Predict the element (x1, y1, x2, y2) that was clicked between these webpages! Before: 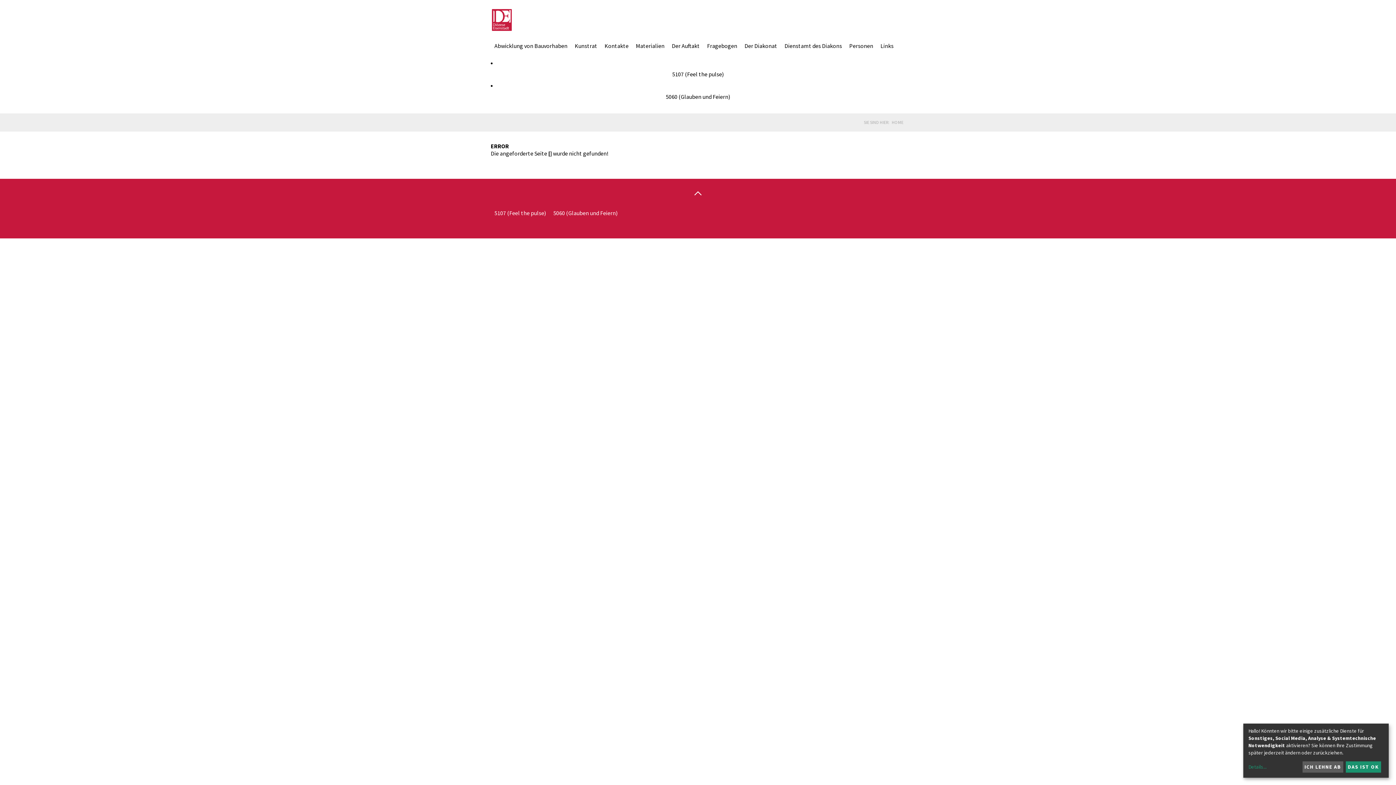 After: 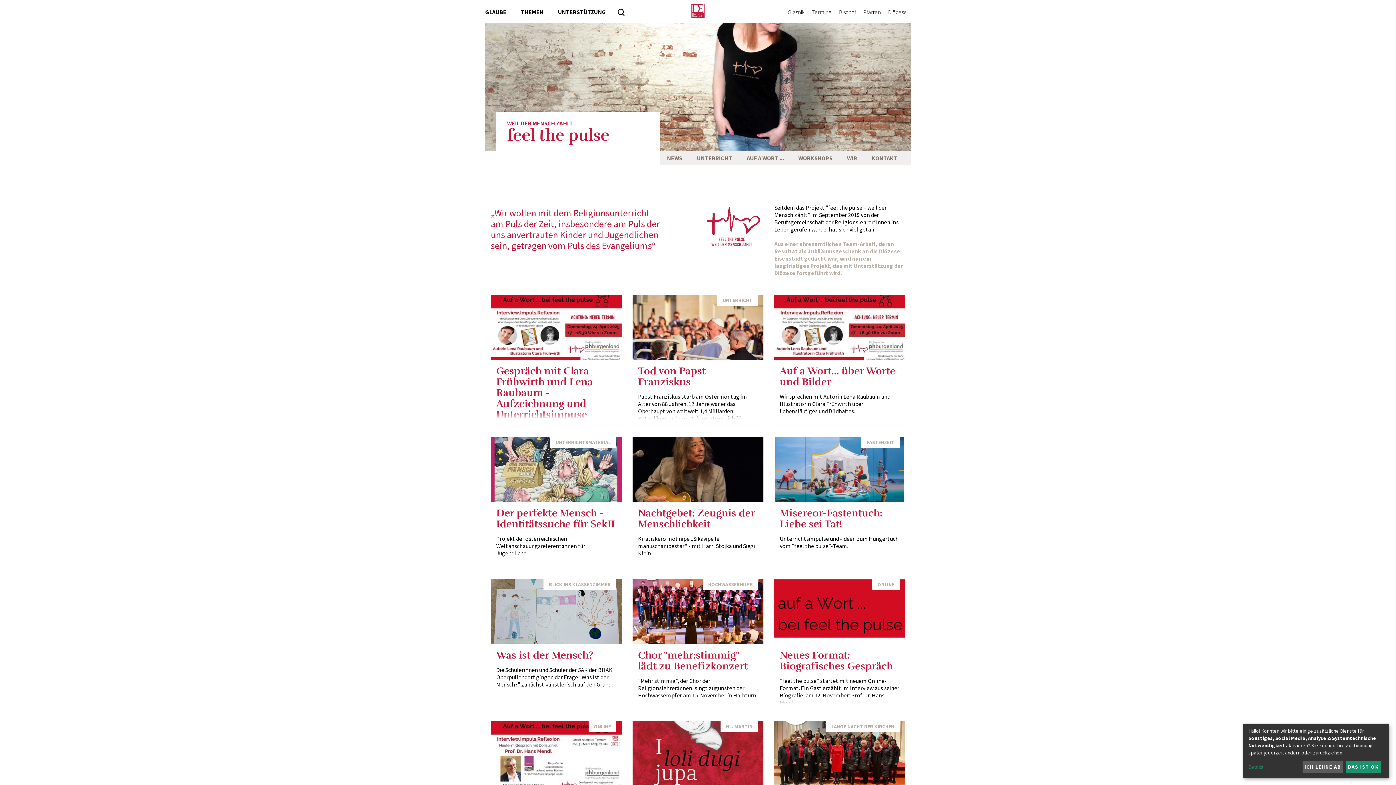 Action: label: 5107 (Feel the pulse) bbox: (490, 209, 549, 216)